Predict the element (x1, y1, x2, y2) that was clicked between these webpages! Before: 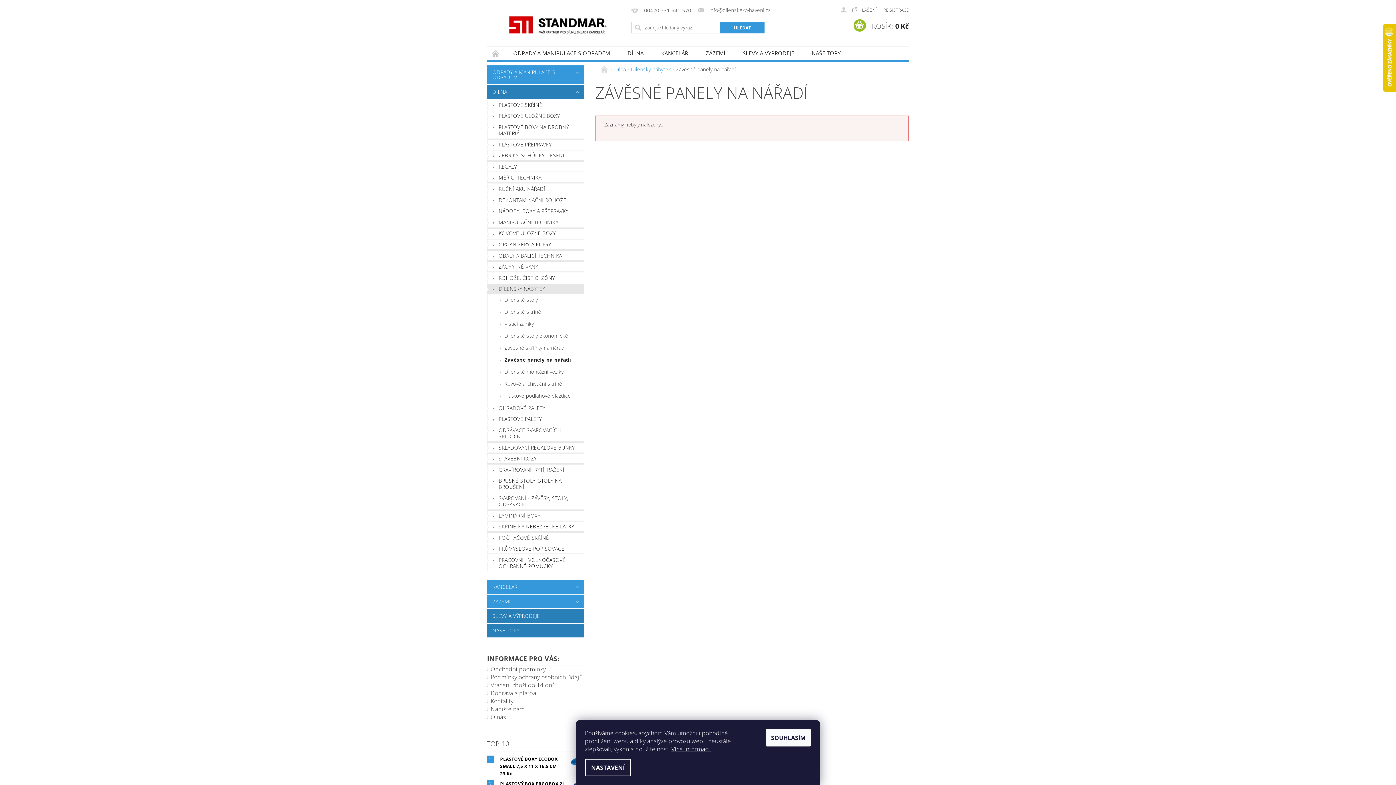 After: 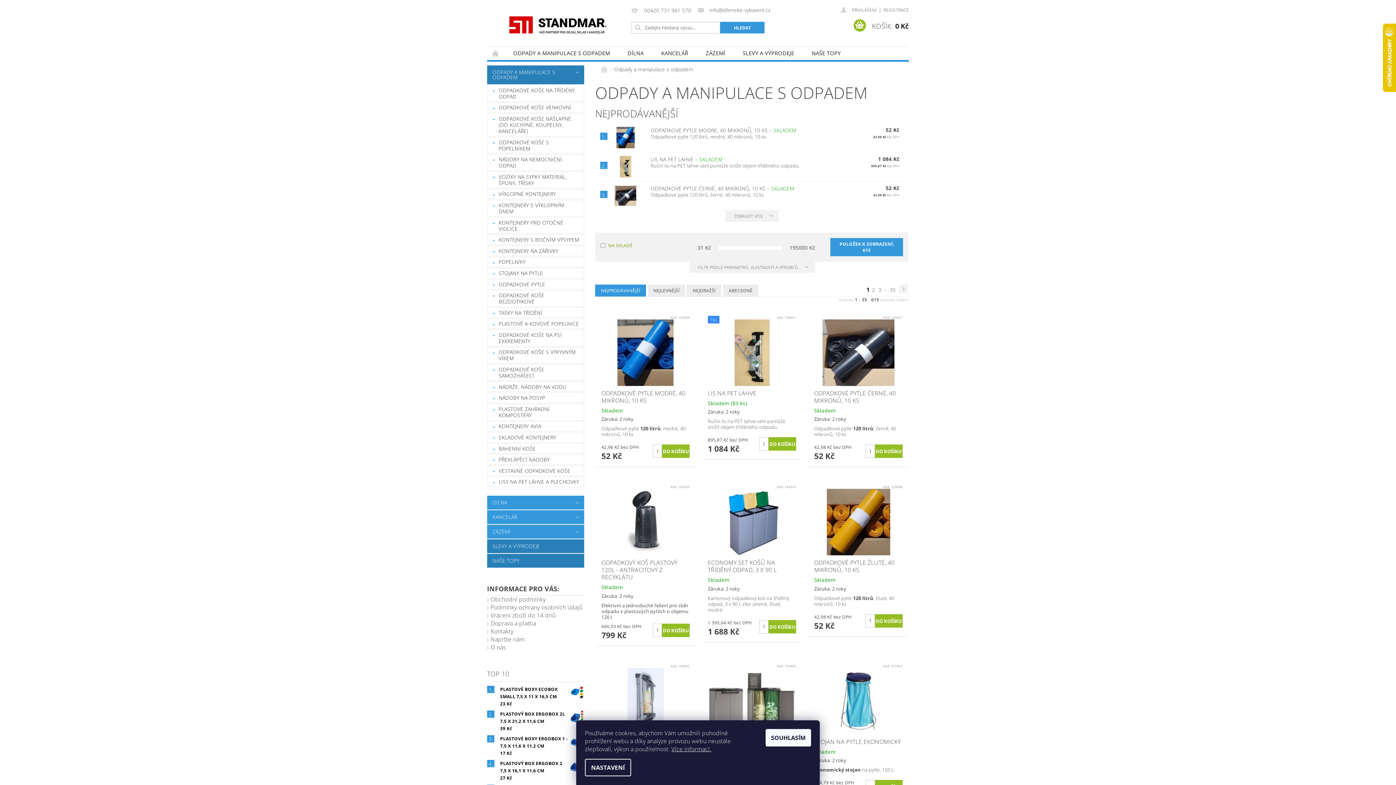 Action: bbox: (487, 65, 569, 84) label: ODPADY A MANIPULACE S ODPADEM